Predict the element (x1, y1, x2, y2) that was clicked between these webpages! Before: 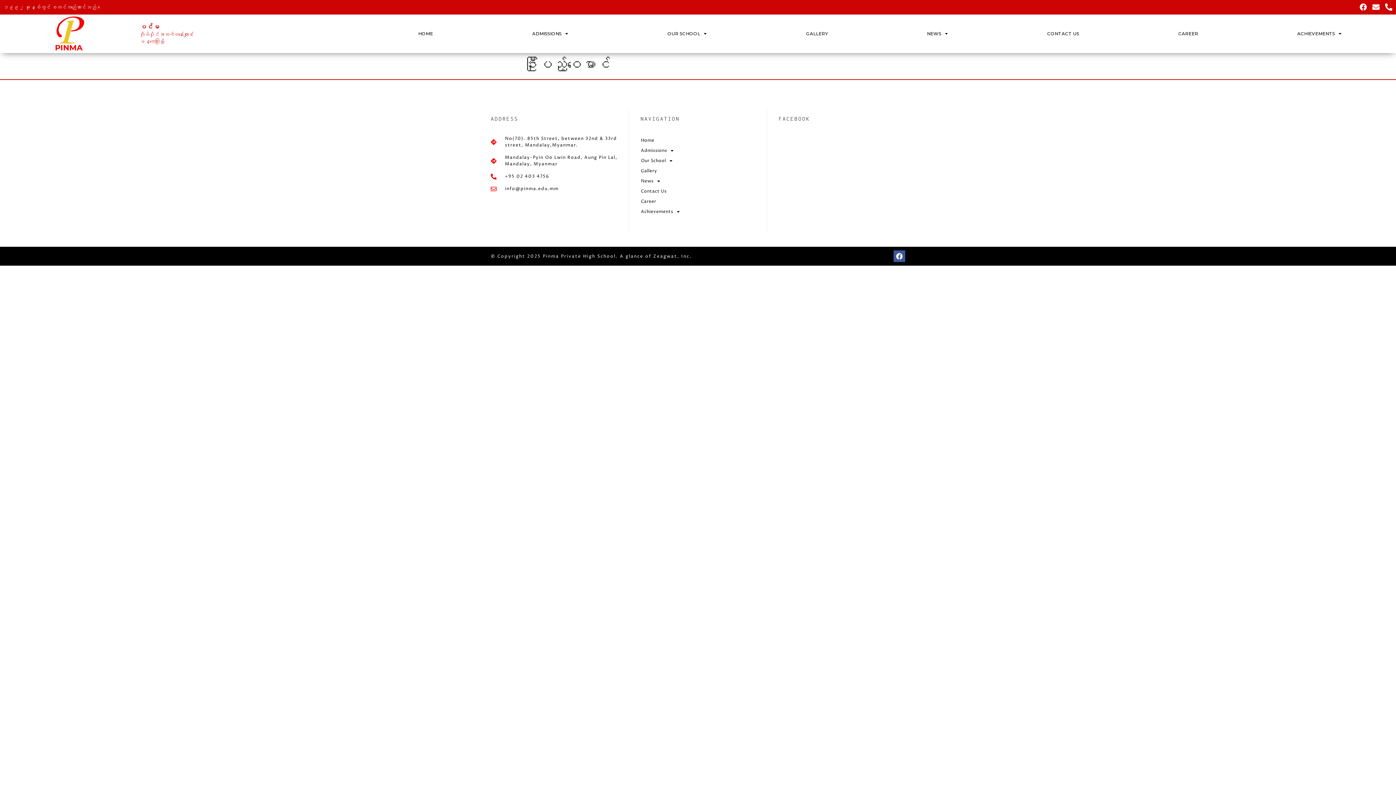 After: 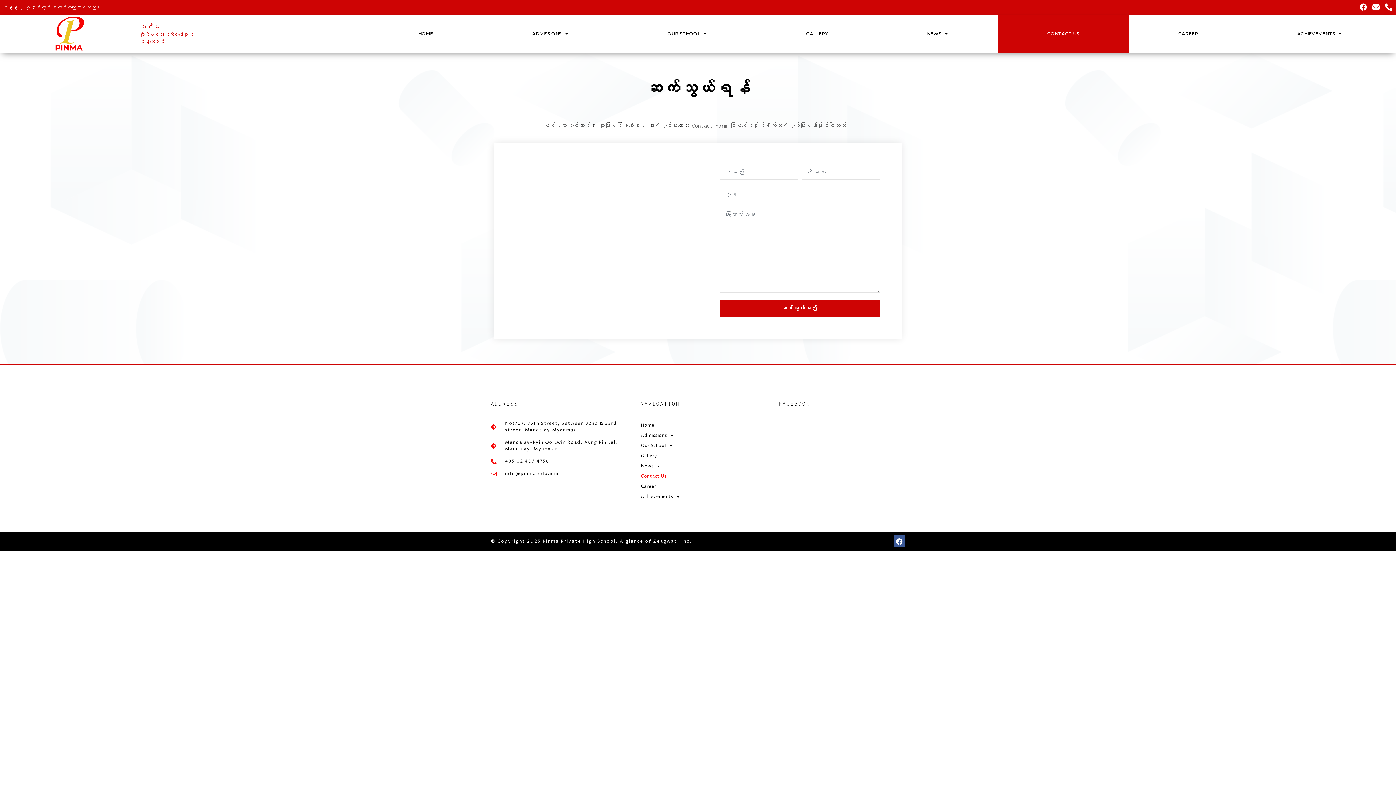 Action: bbox: (997, 14, 1129, 53) label: CONTACT US